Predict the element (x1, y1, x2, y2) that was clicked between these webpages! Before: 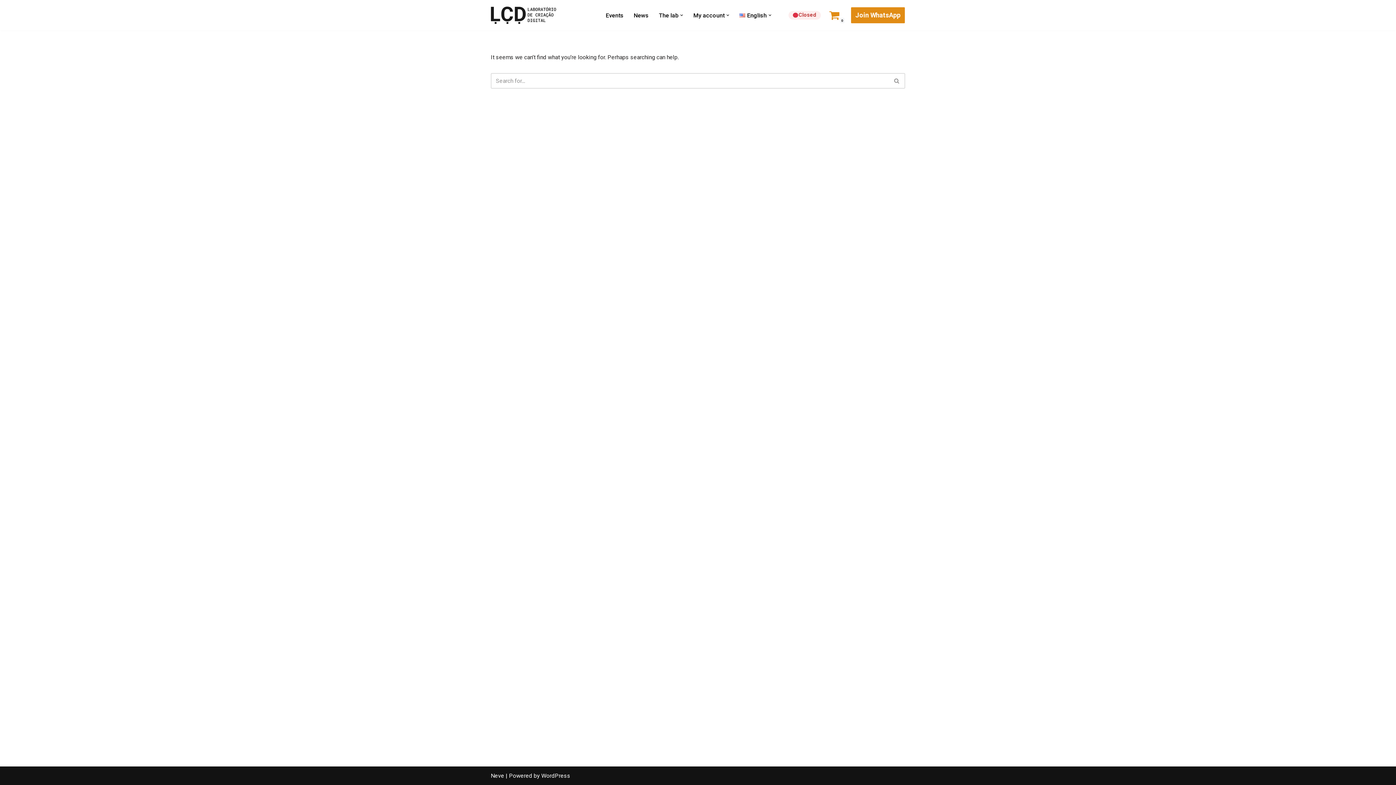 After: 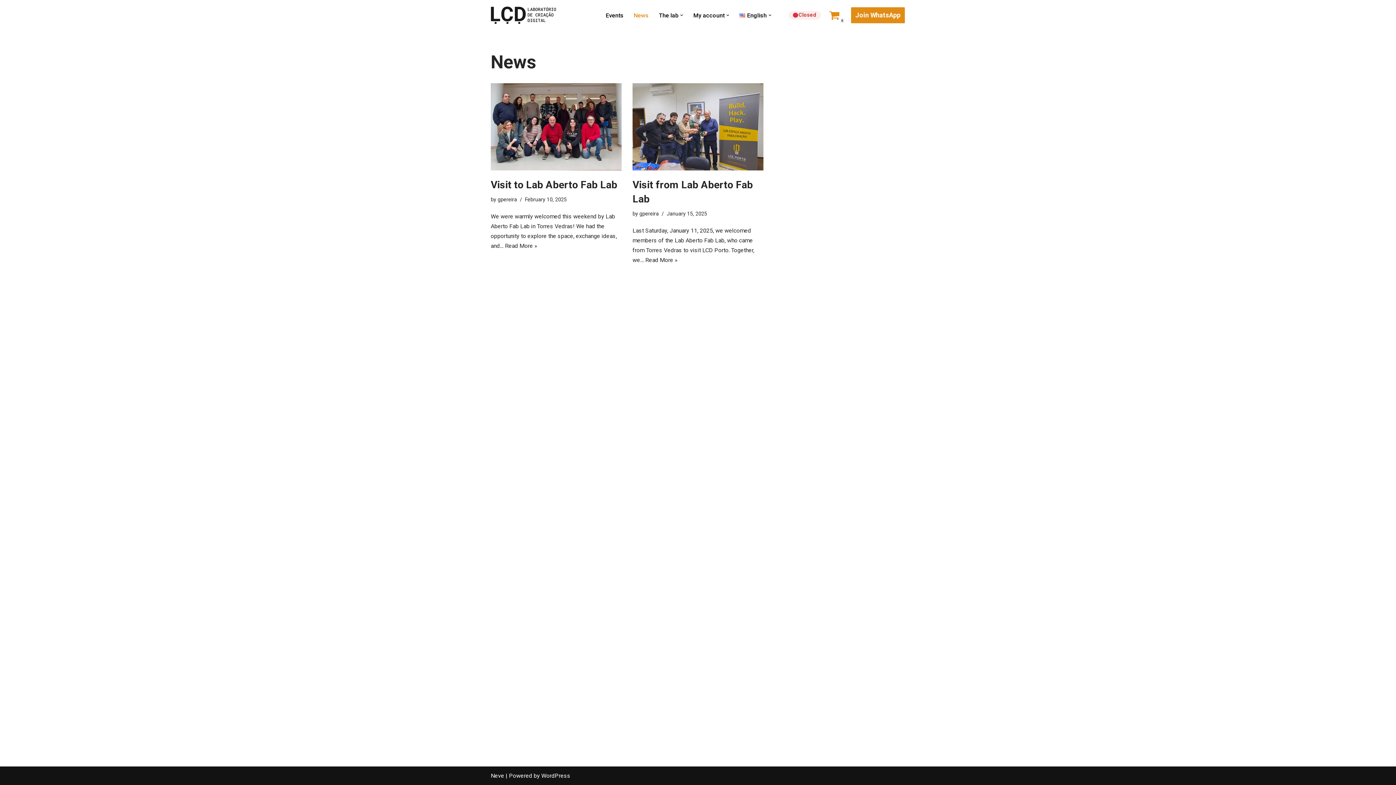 Action: bbox: (633, 10, 648, 19) label: News